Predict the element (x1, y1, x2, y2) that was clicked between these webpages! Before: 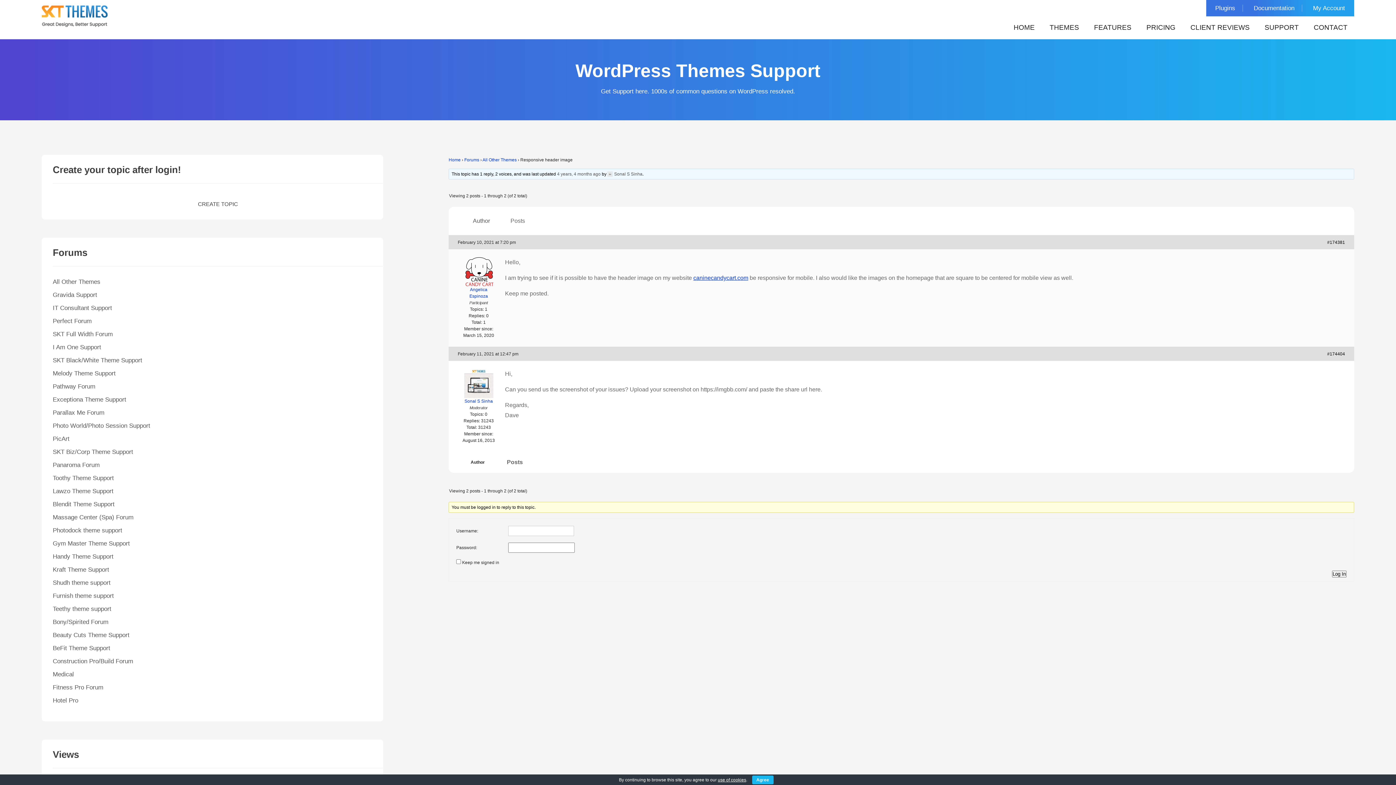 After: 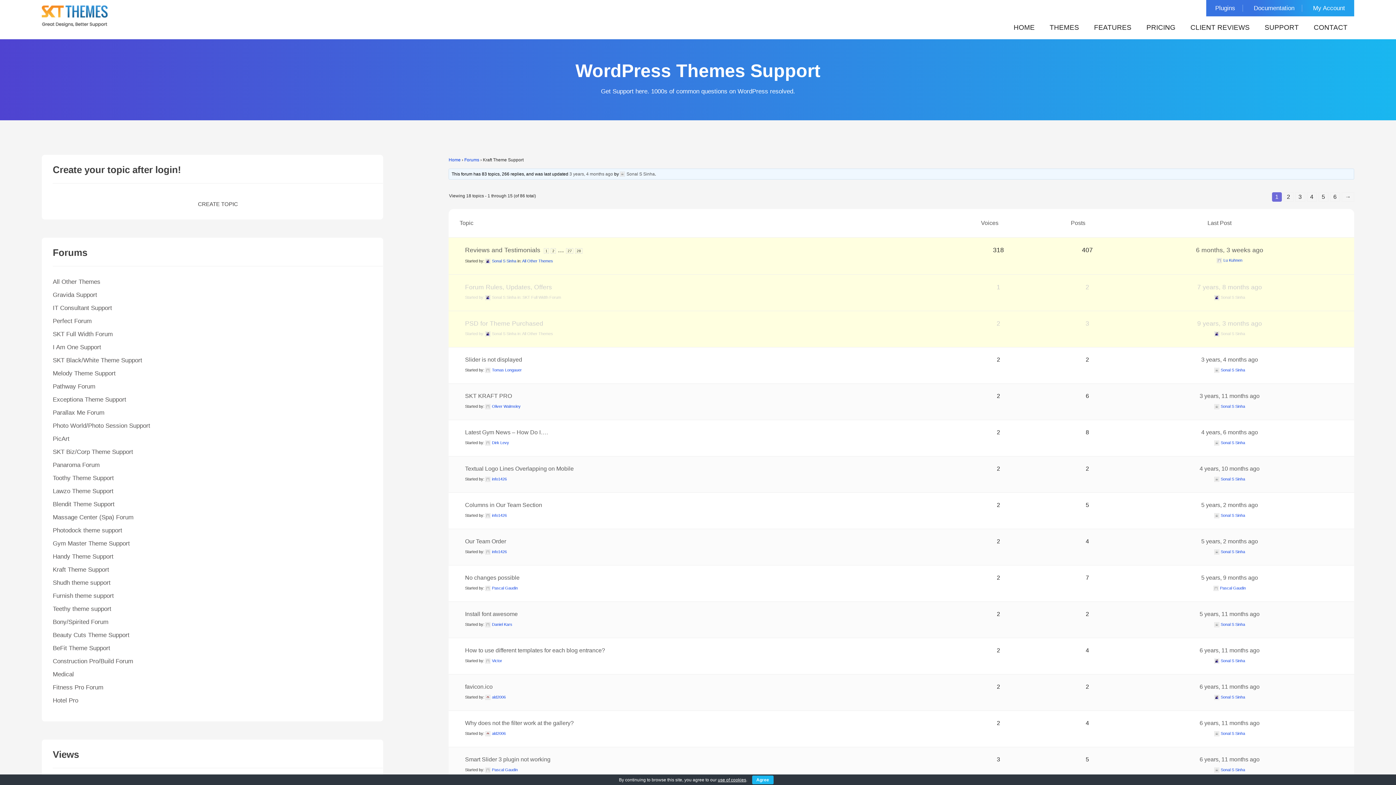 Action: bbox: (52, 566, 109, 573) label: Kraft Theme Support